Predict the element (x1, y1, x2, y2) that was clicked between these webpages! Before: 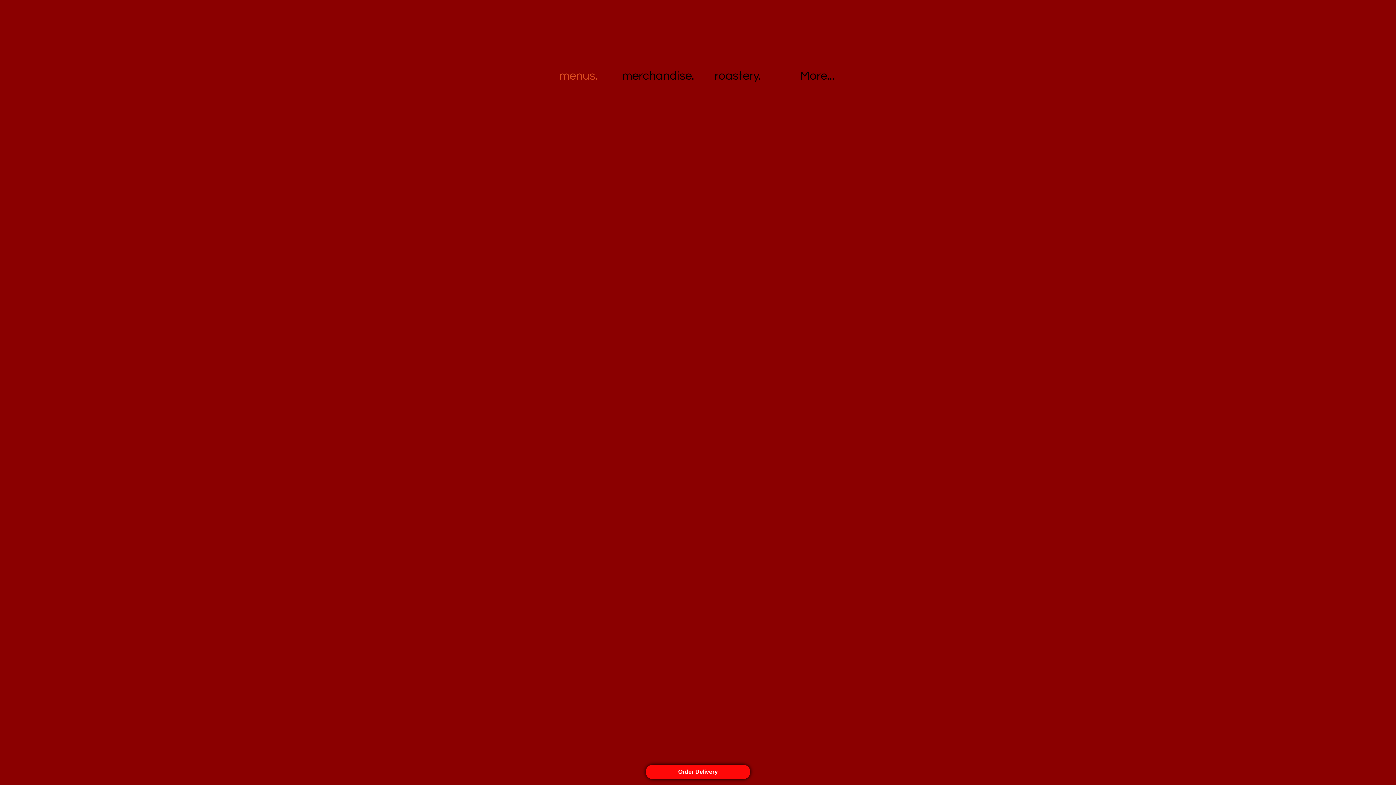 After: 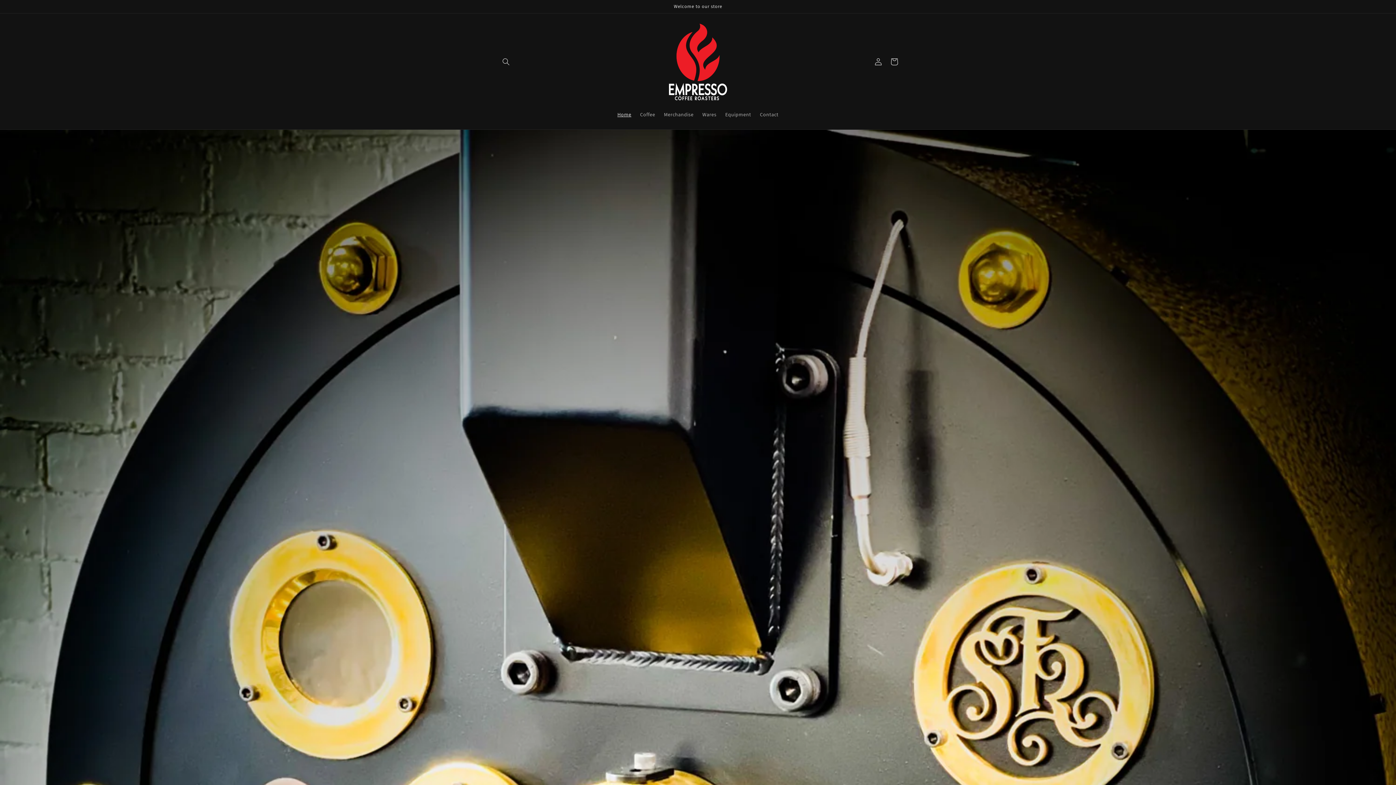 Action: label: roastery. bbox: (698, 66, 777, 86)